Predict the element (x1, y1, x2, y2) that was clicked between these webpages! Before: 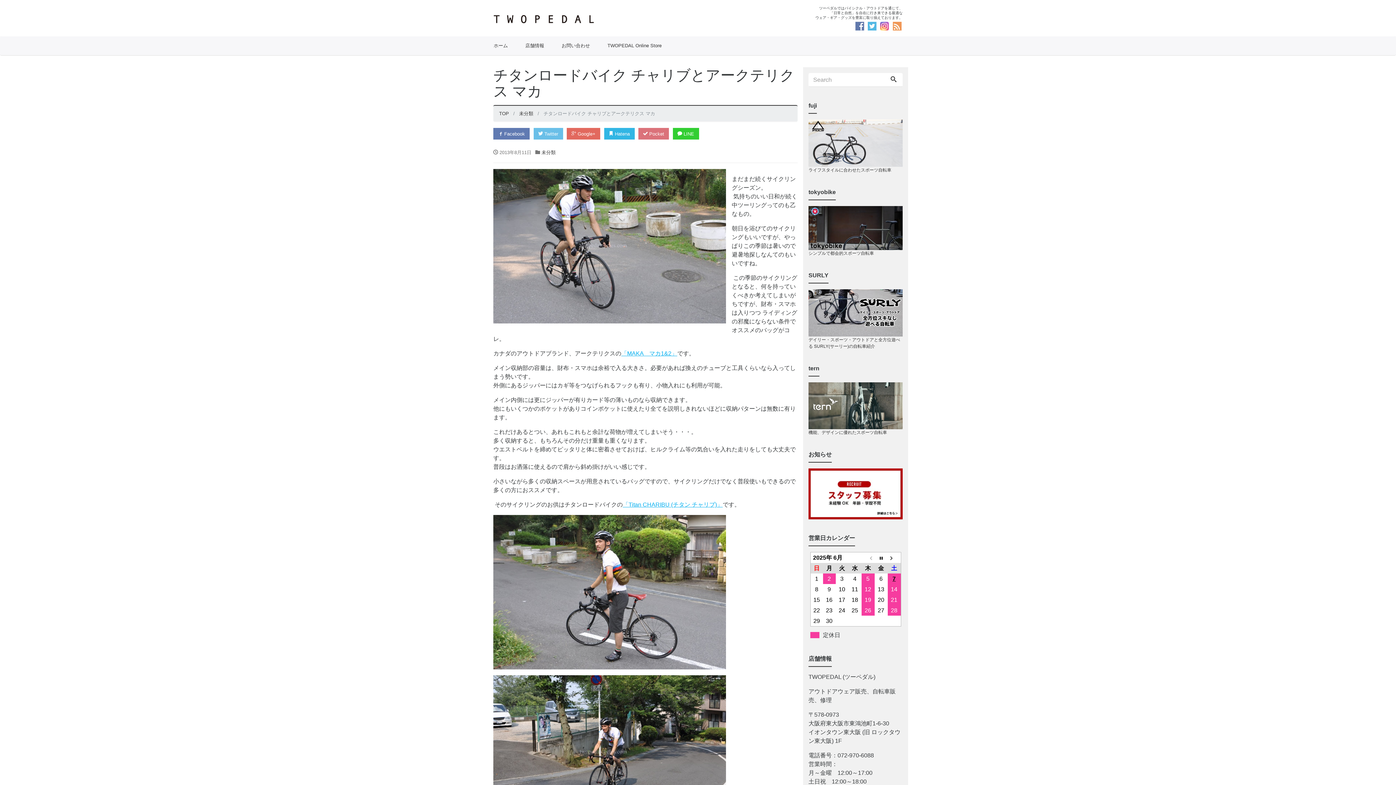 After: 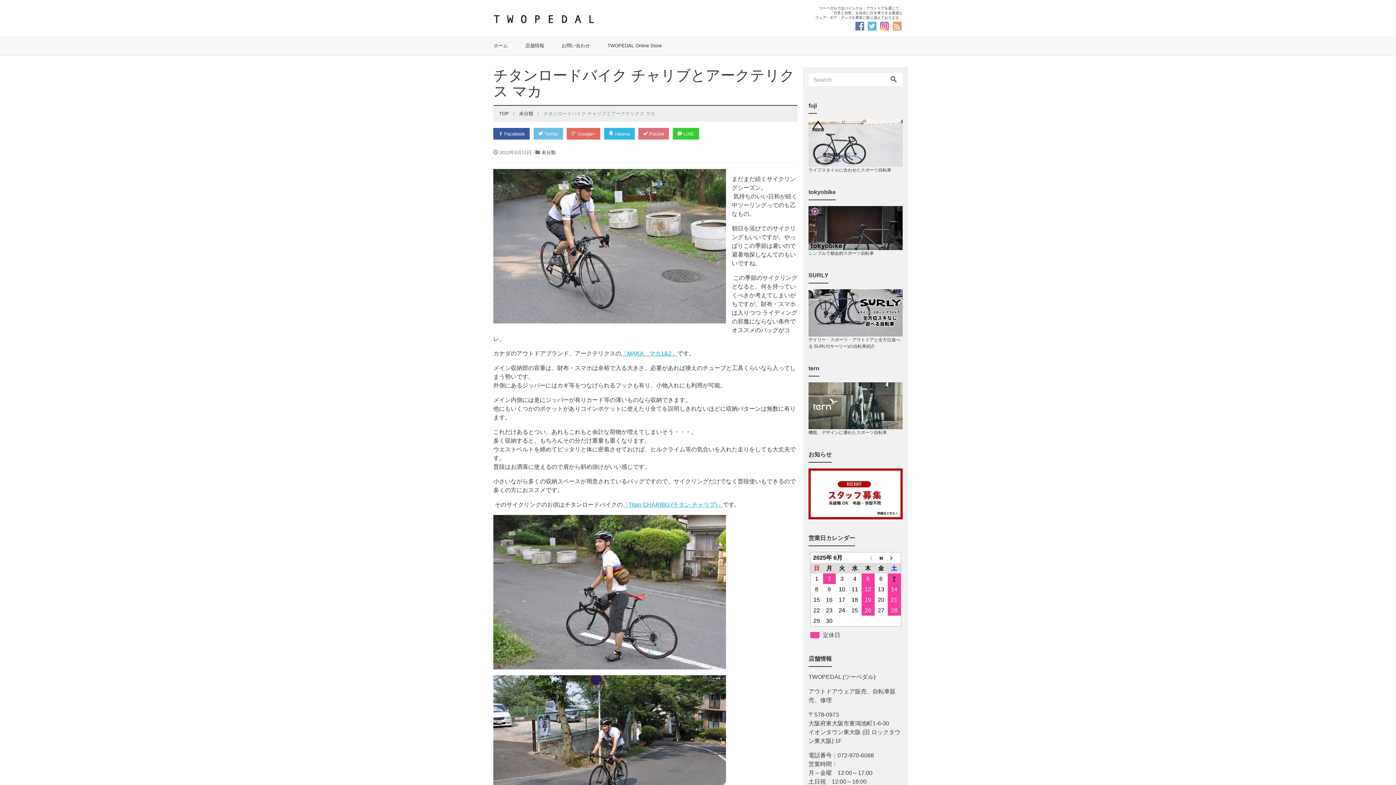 Action: bbox: (493, 128, 529, 139) label:  Facebook